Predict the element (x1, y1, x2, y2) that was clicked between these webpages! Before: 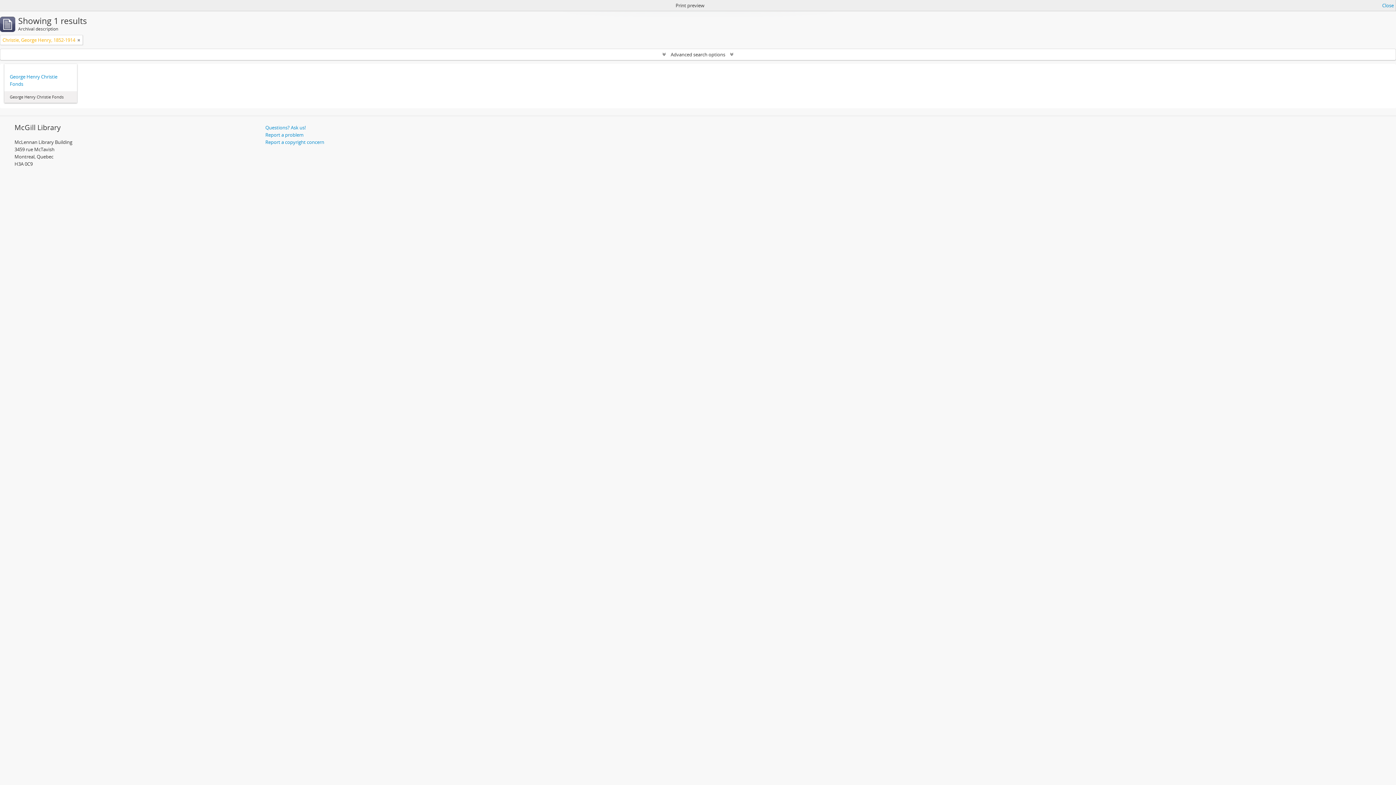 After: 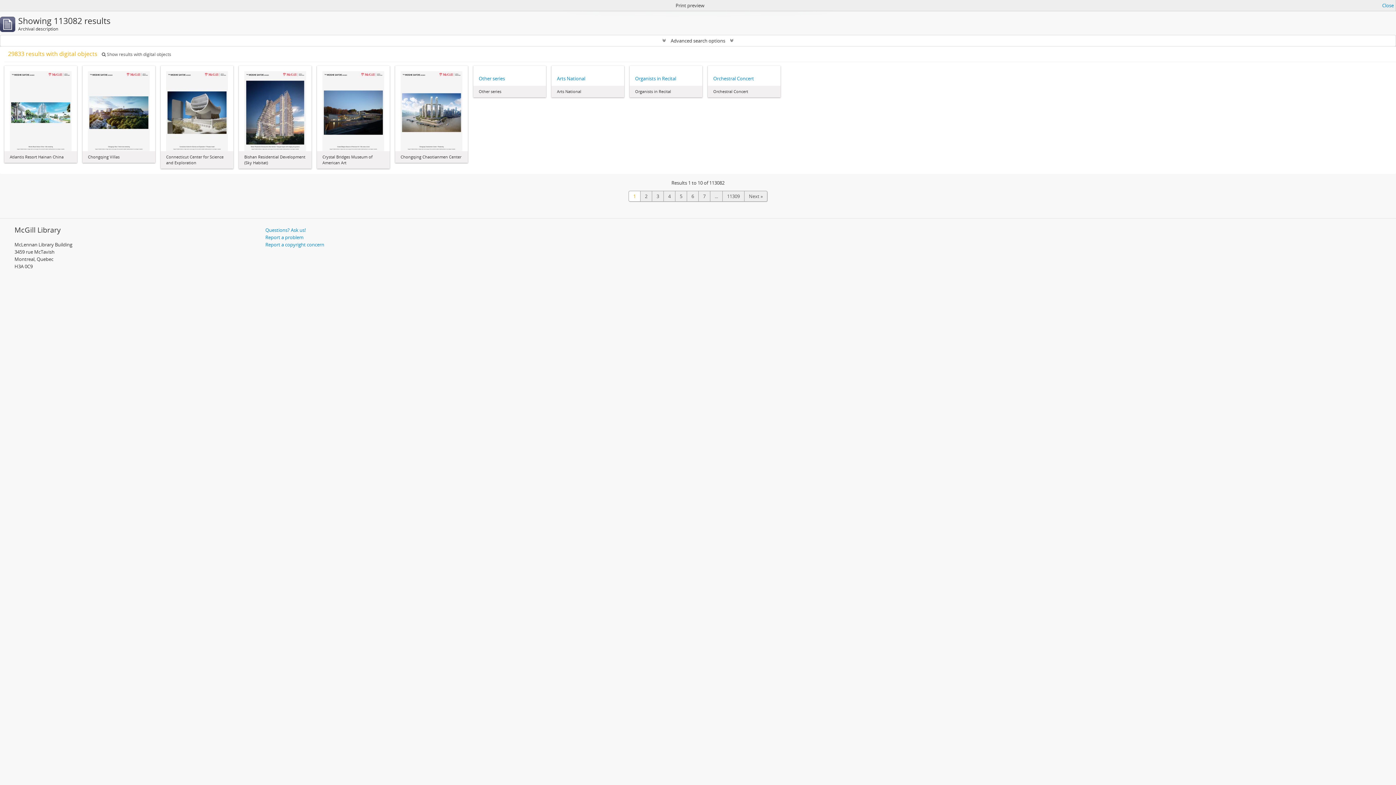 Action: label: Remove filter bbox: (77, 36, 80, 43)